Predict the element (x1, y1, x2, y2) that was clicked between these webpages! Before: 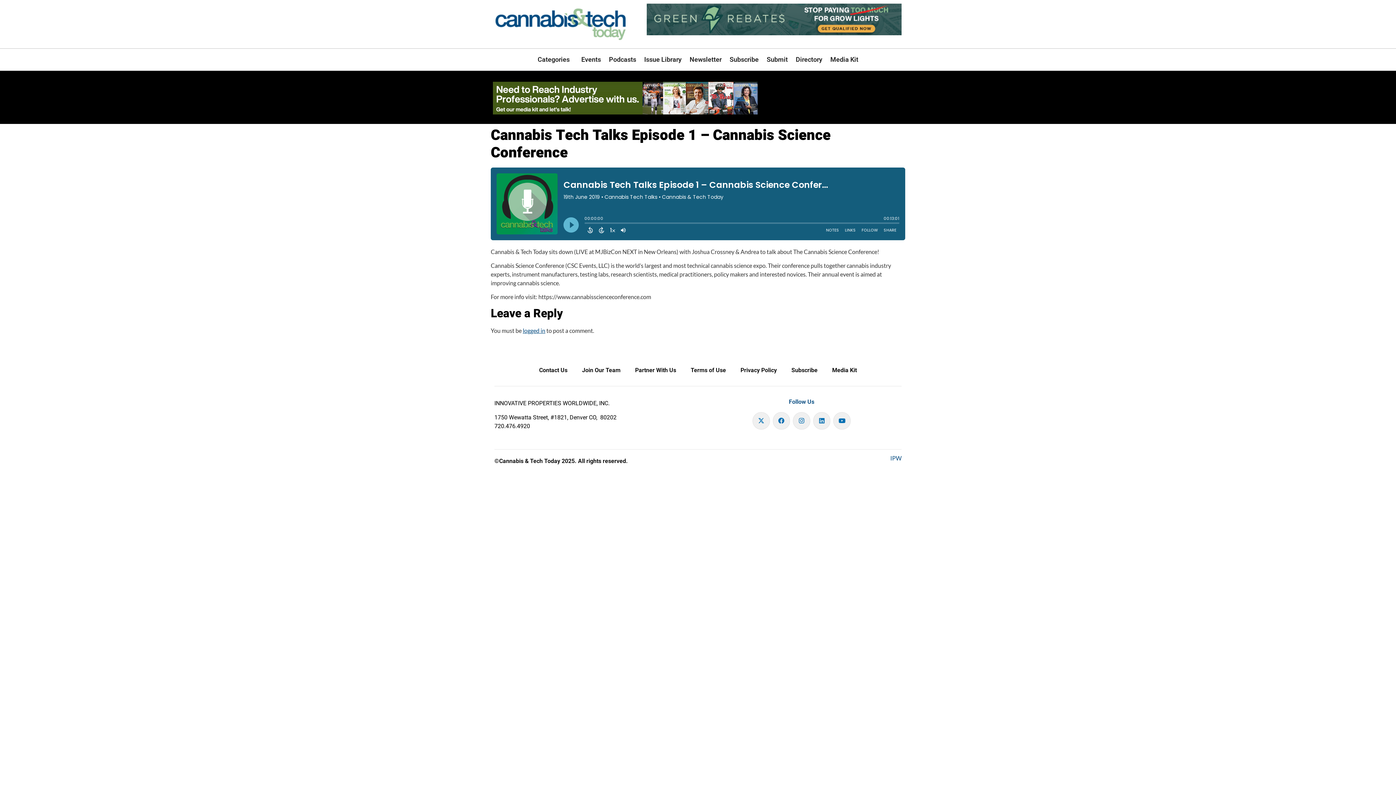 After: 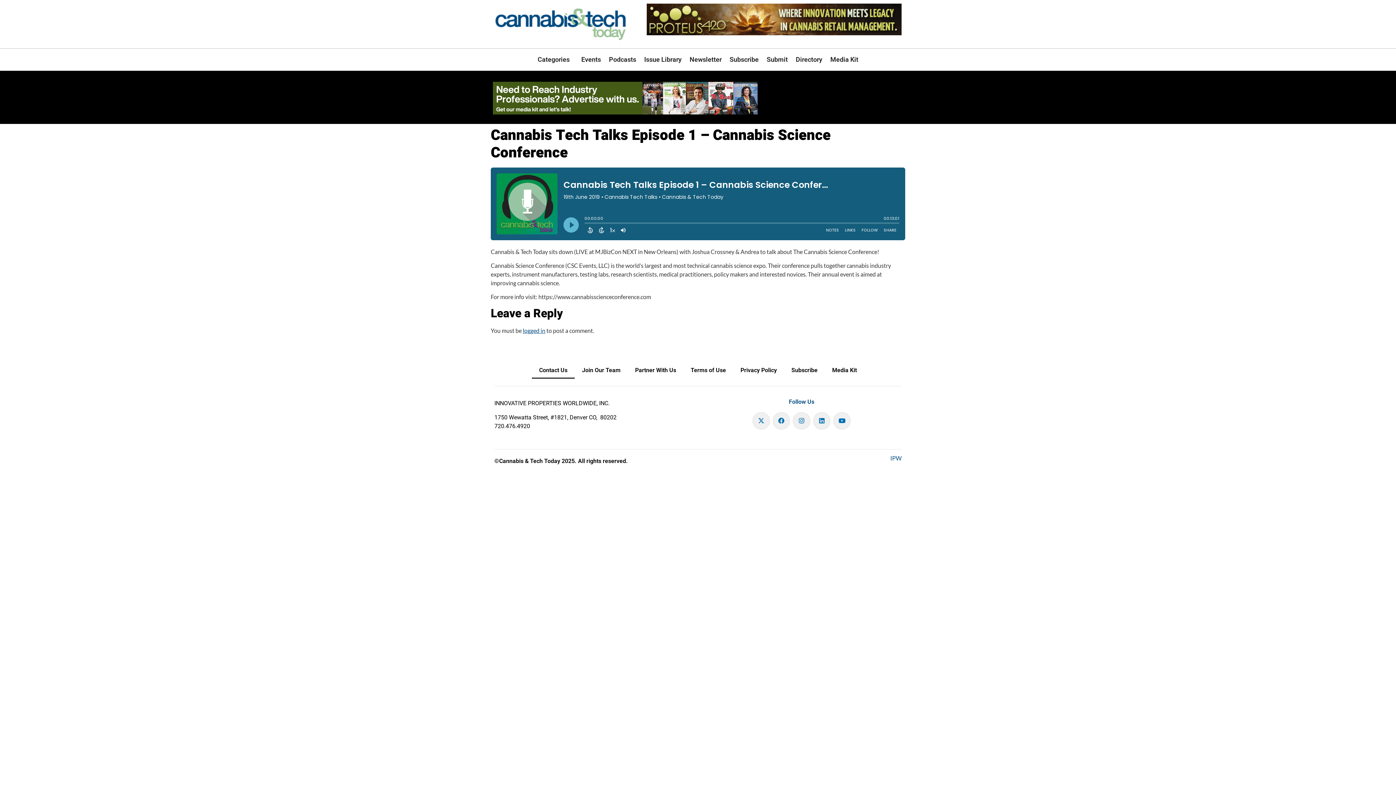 Action: bbox: (532, 362, 574, 378) label: Contact Us